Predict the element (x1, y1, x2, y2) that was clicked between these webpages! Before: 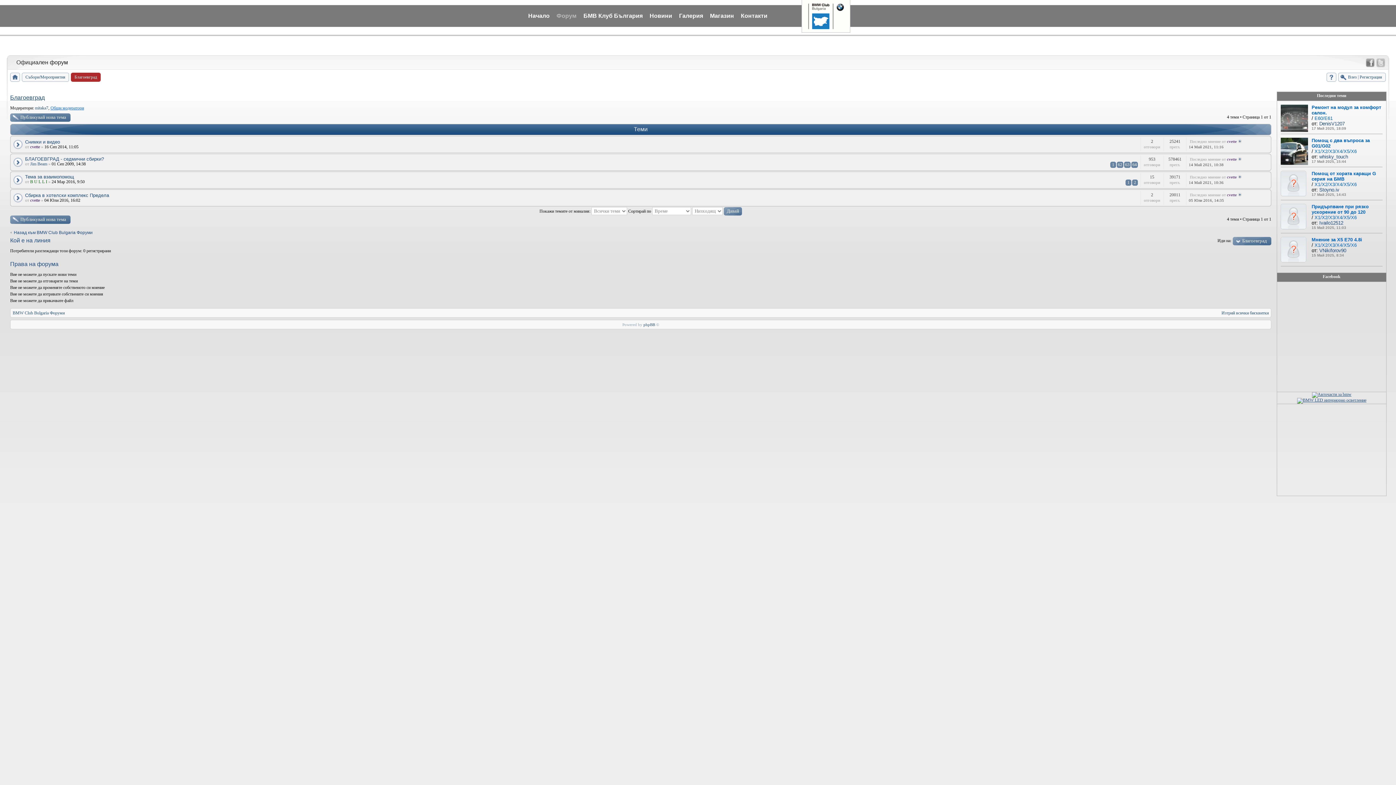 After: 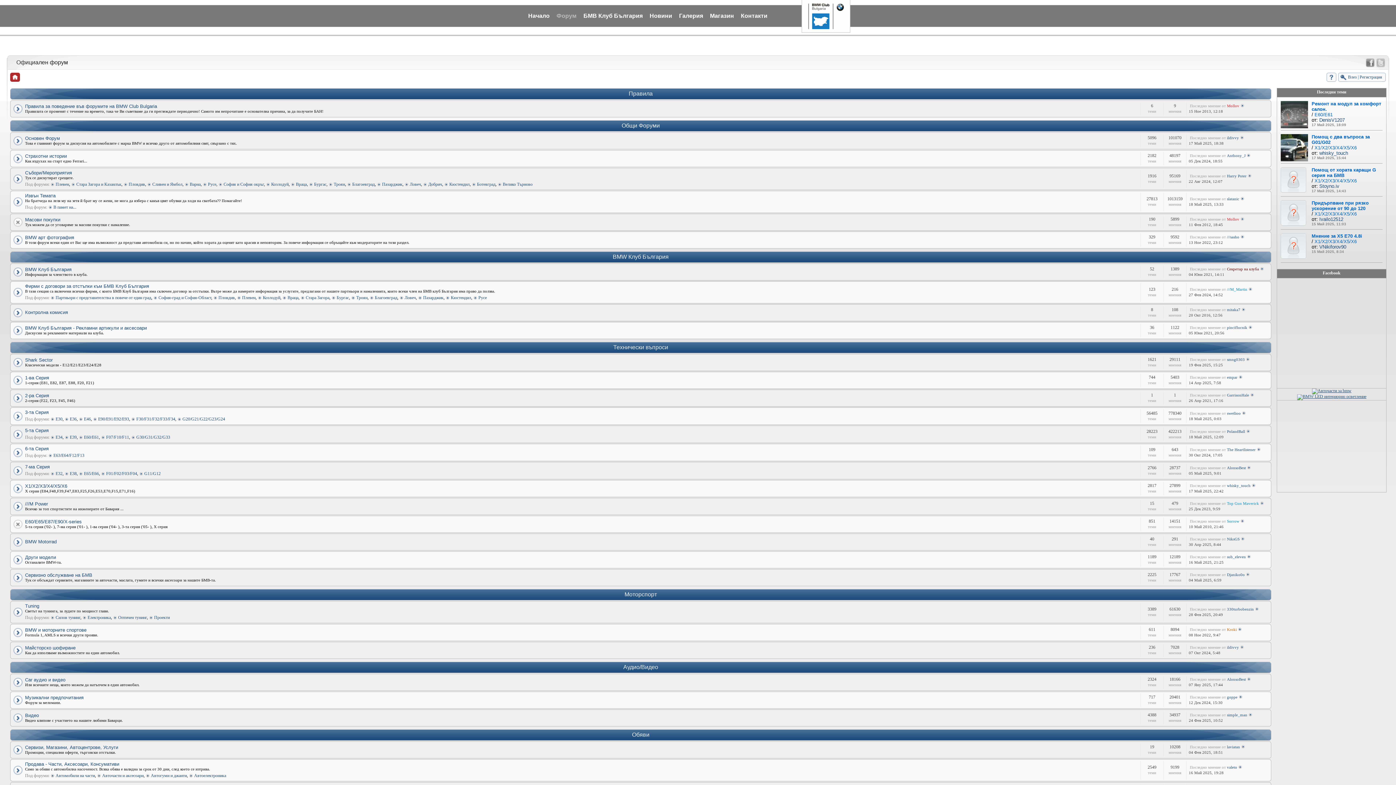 Action: bbox: (12, 310, 64, 315) label: BMW Club Bulgaria Форуми